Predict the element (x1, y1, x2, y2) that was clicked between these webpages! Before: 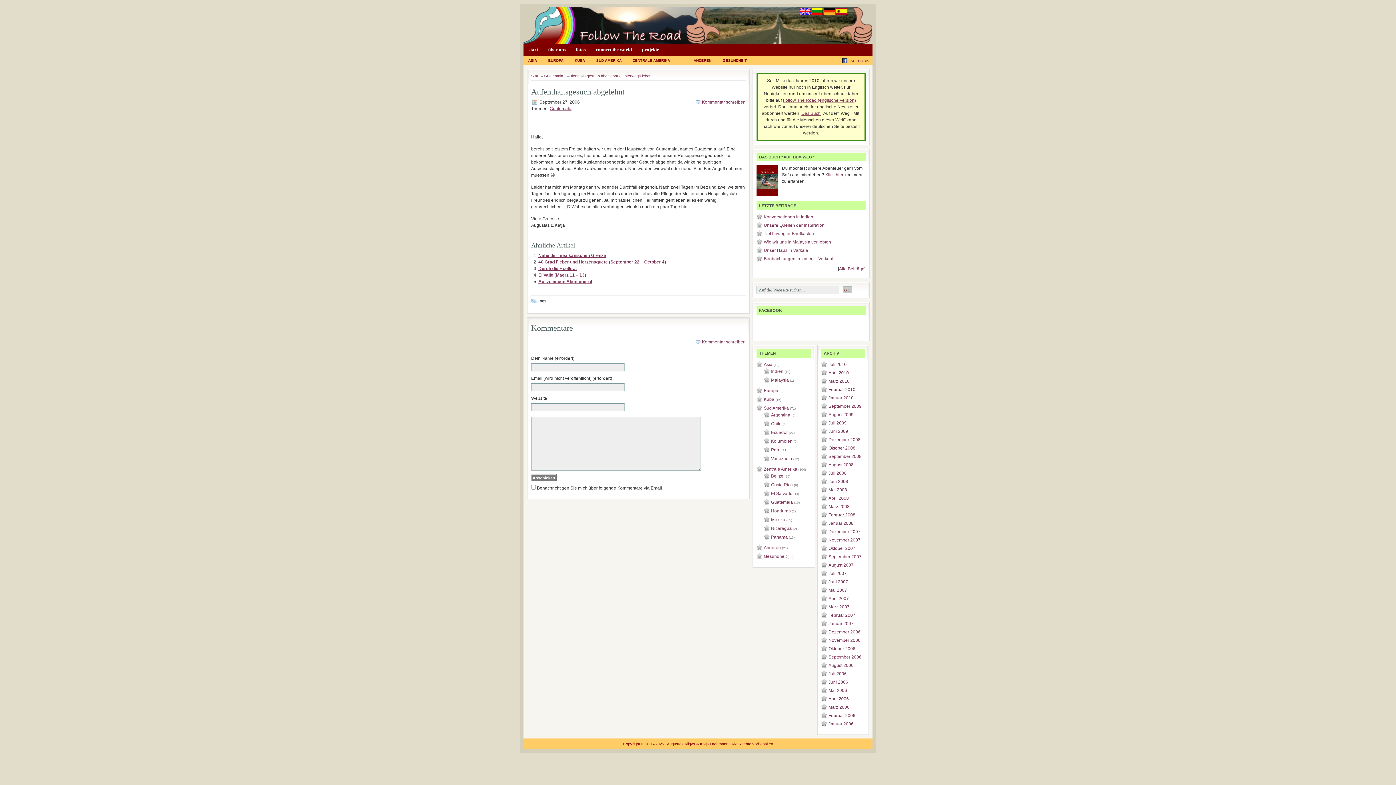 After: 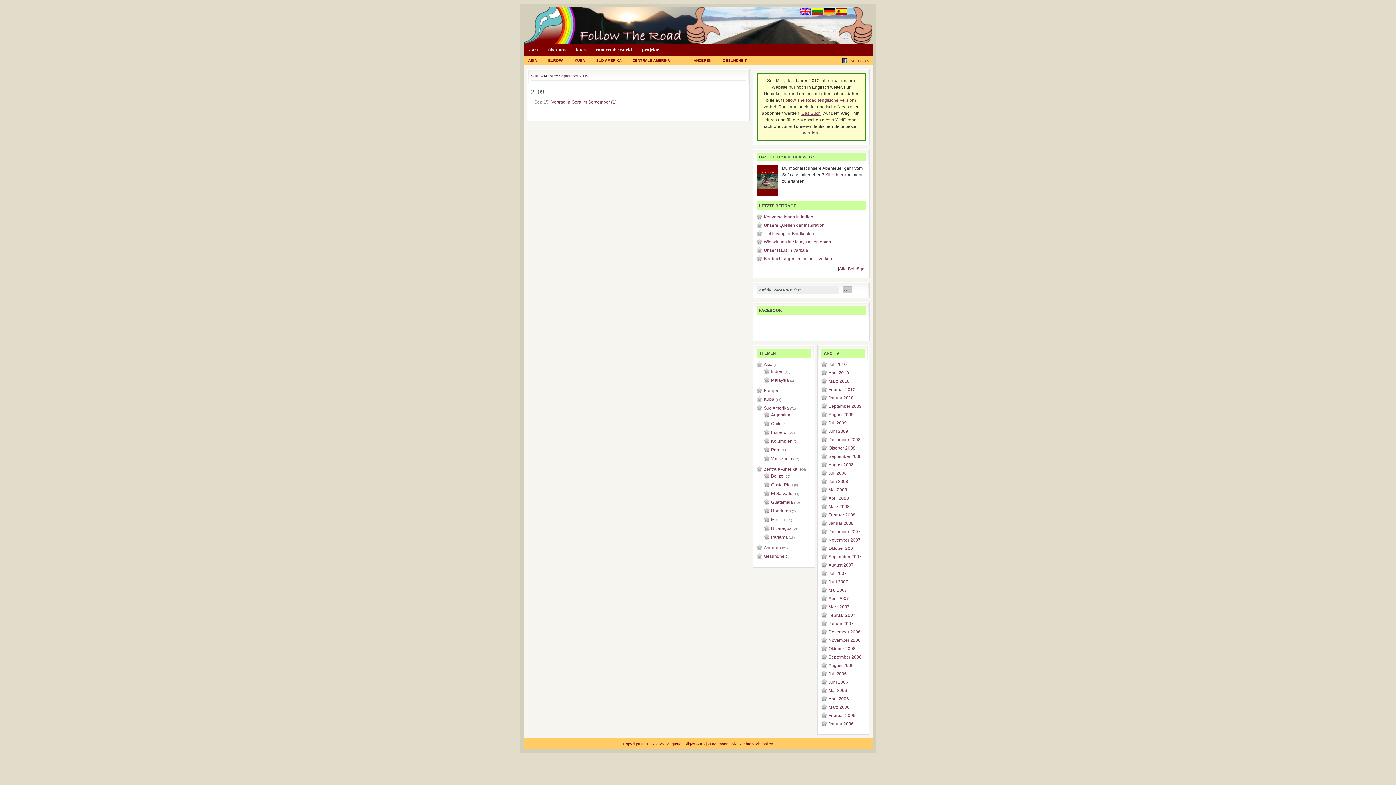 Action: bbox: (828, 403, 861, 409) label: September 2009